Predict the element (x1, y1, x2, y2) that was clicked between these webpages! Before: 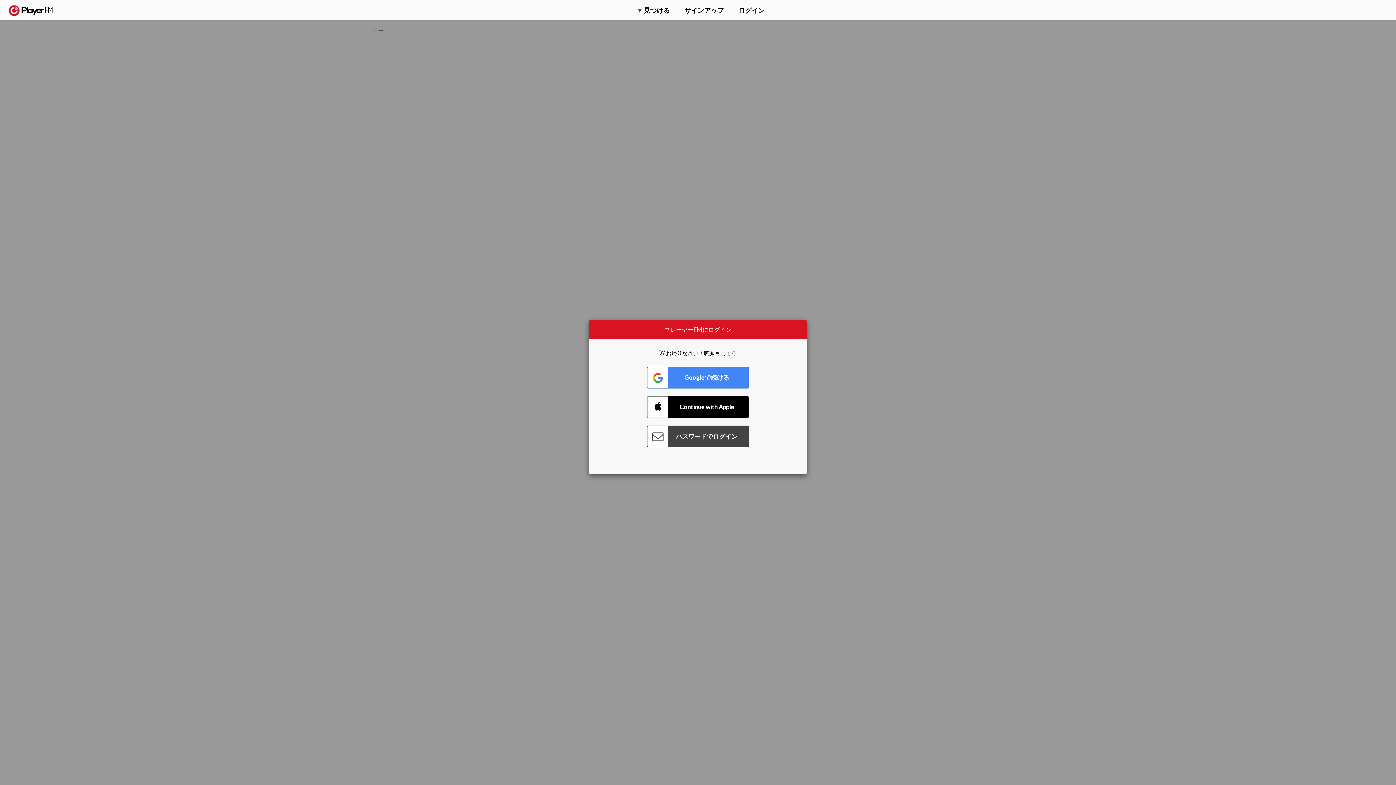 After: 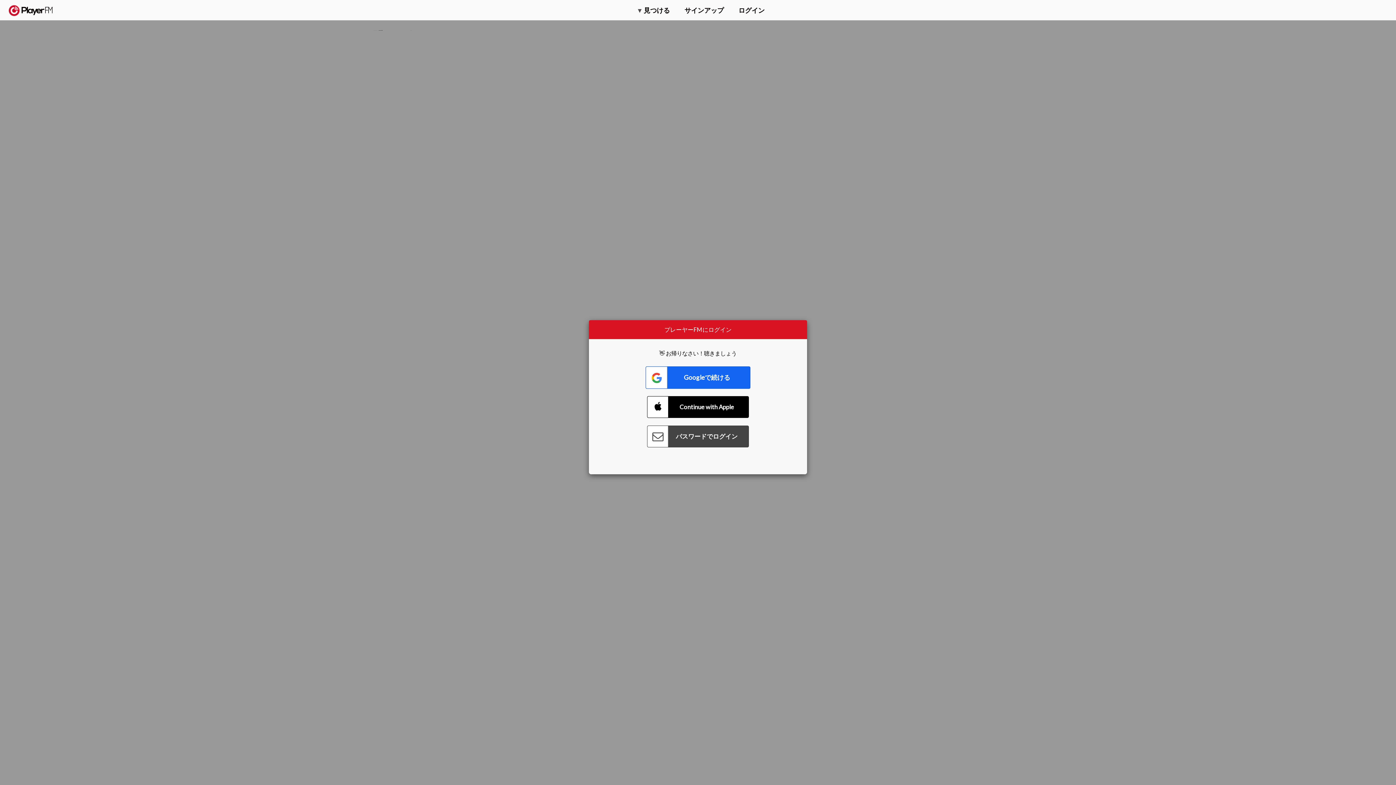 Action: bbox: (647, 366, 749, 388) label: Connect with Google